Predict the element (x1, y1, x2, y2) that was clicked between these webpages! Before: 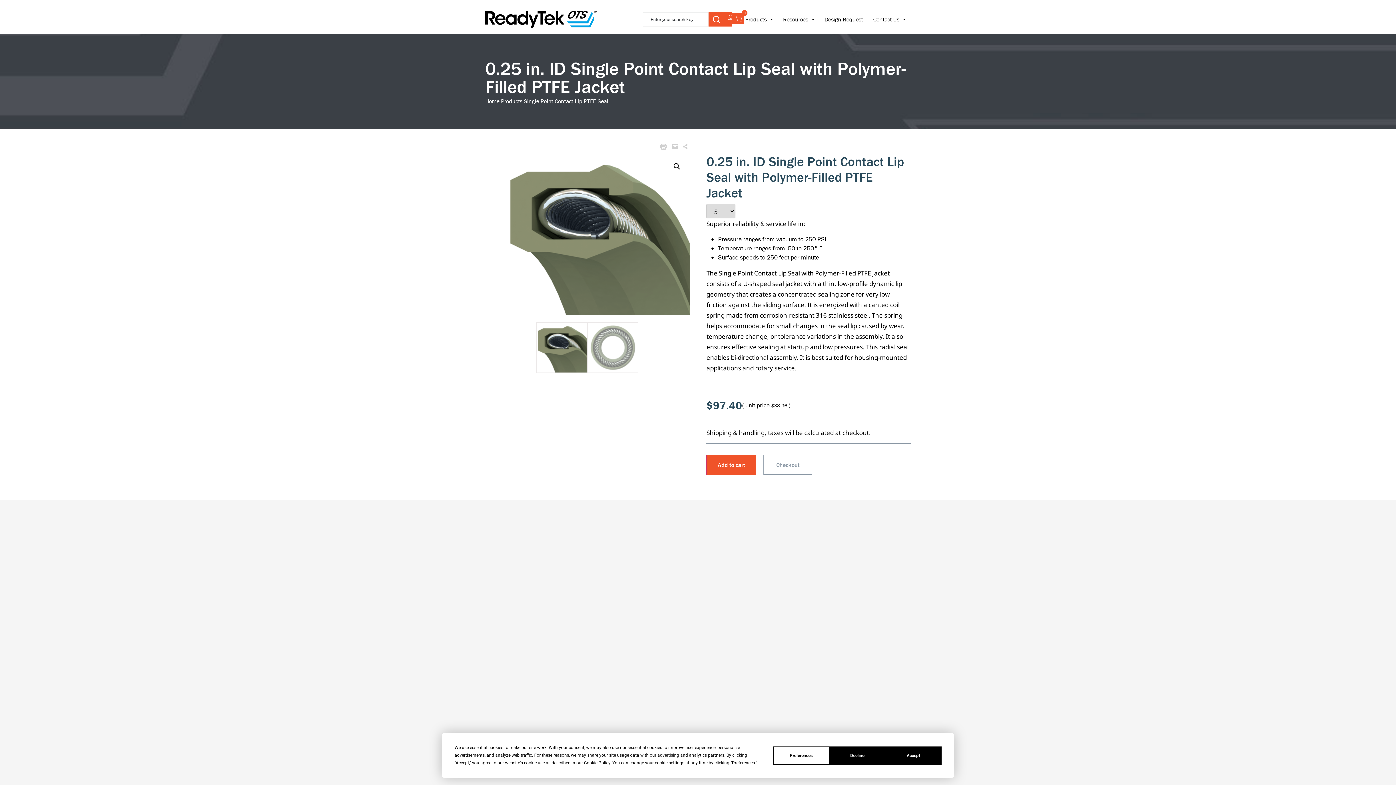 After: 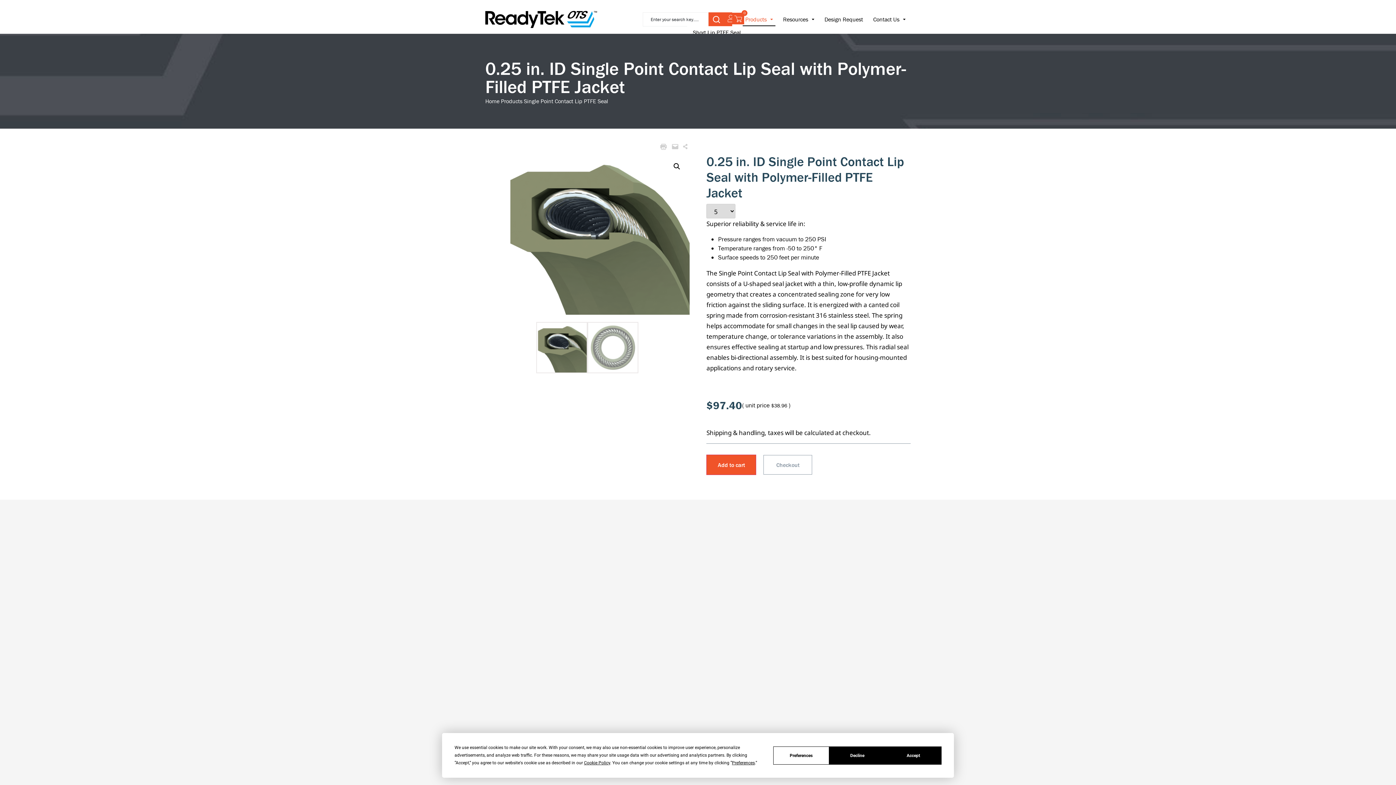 Action: bbox: (742, 12, 775, 26) label: Products